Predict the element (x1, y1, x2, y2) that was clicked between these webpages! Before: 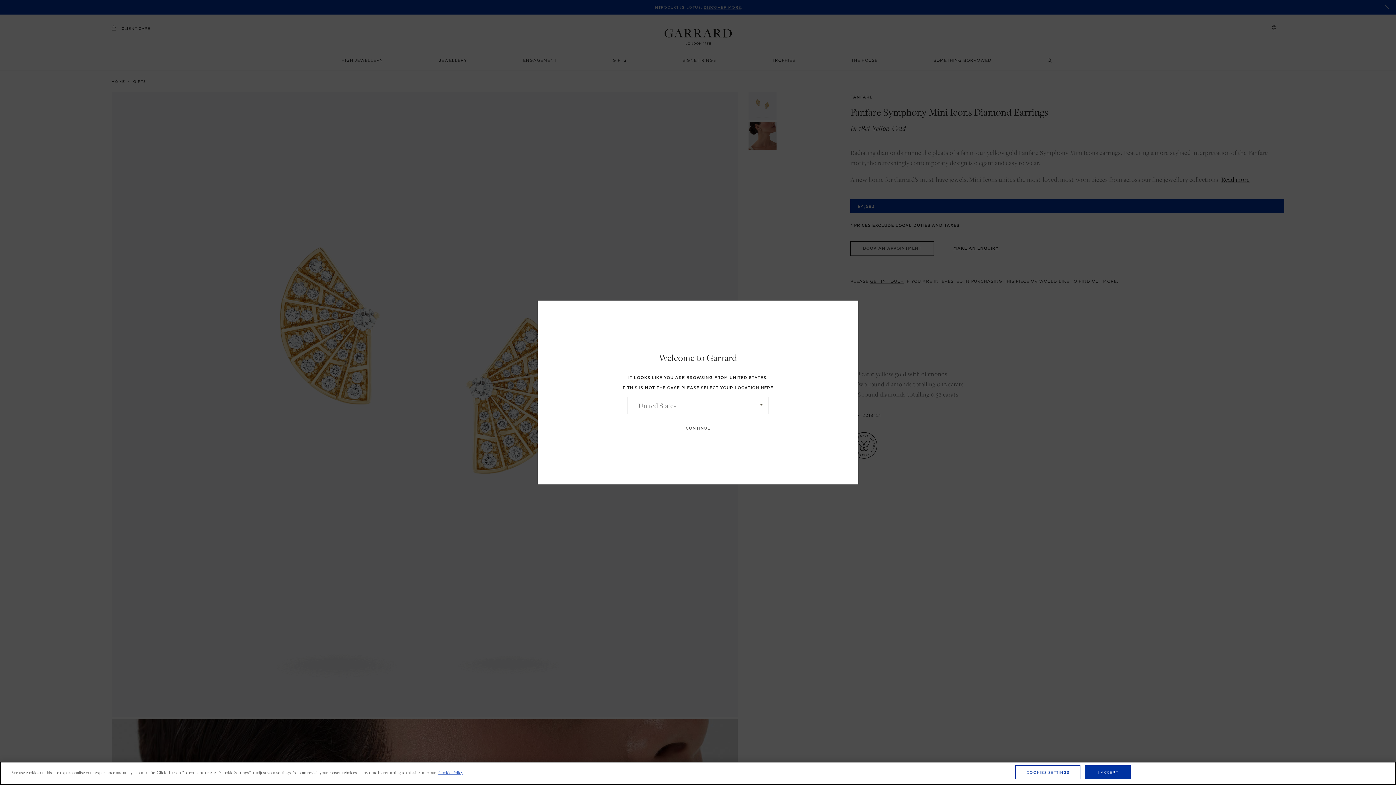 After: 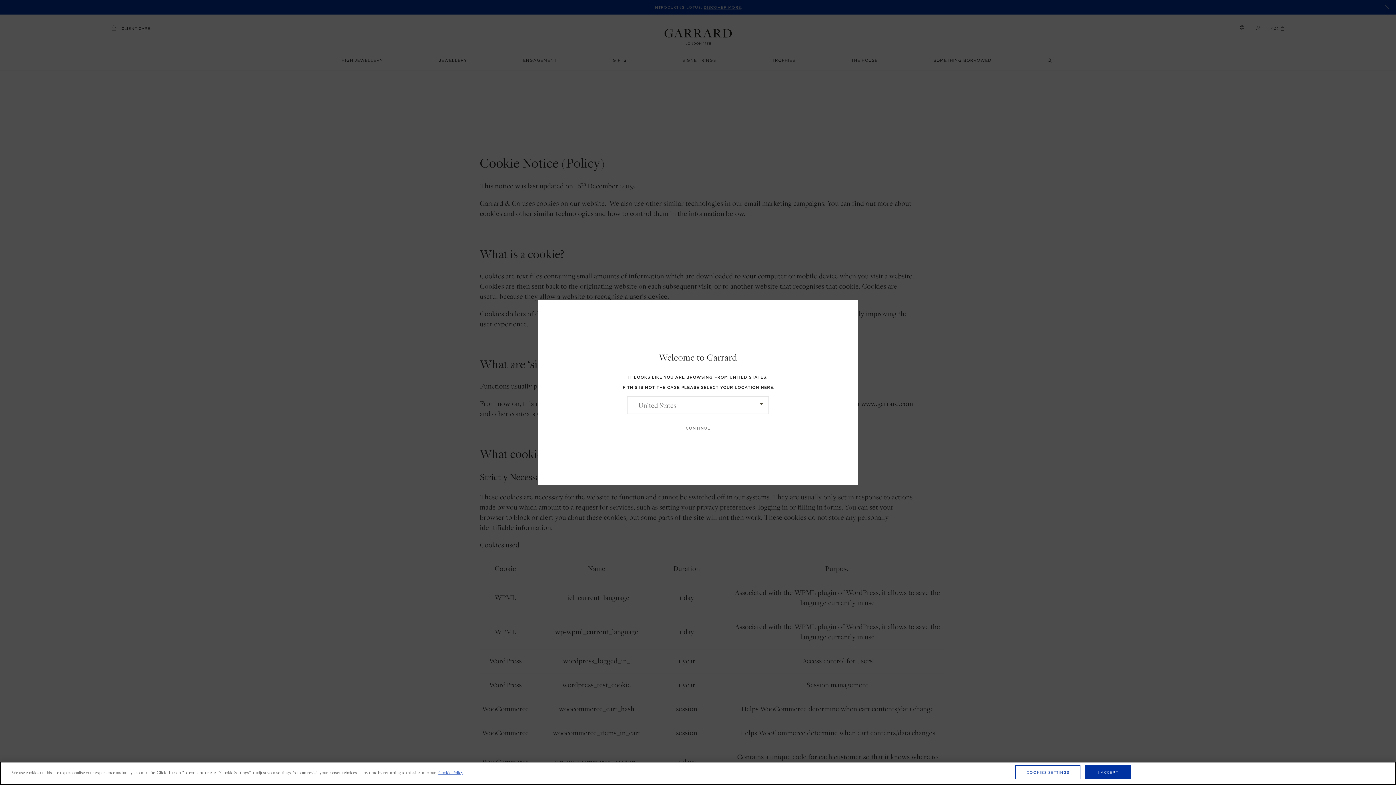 Action: label: Cookie Policy bbox: (438, 769, 462, 776)